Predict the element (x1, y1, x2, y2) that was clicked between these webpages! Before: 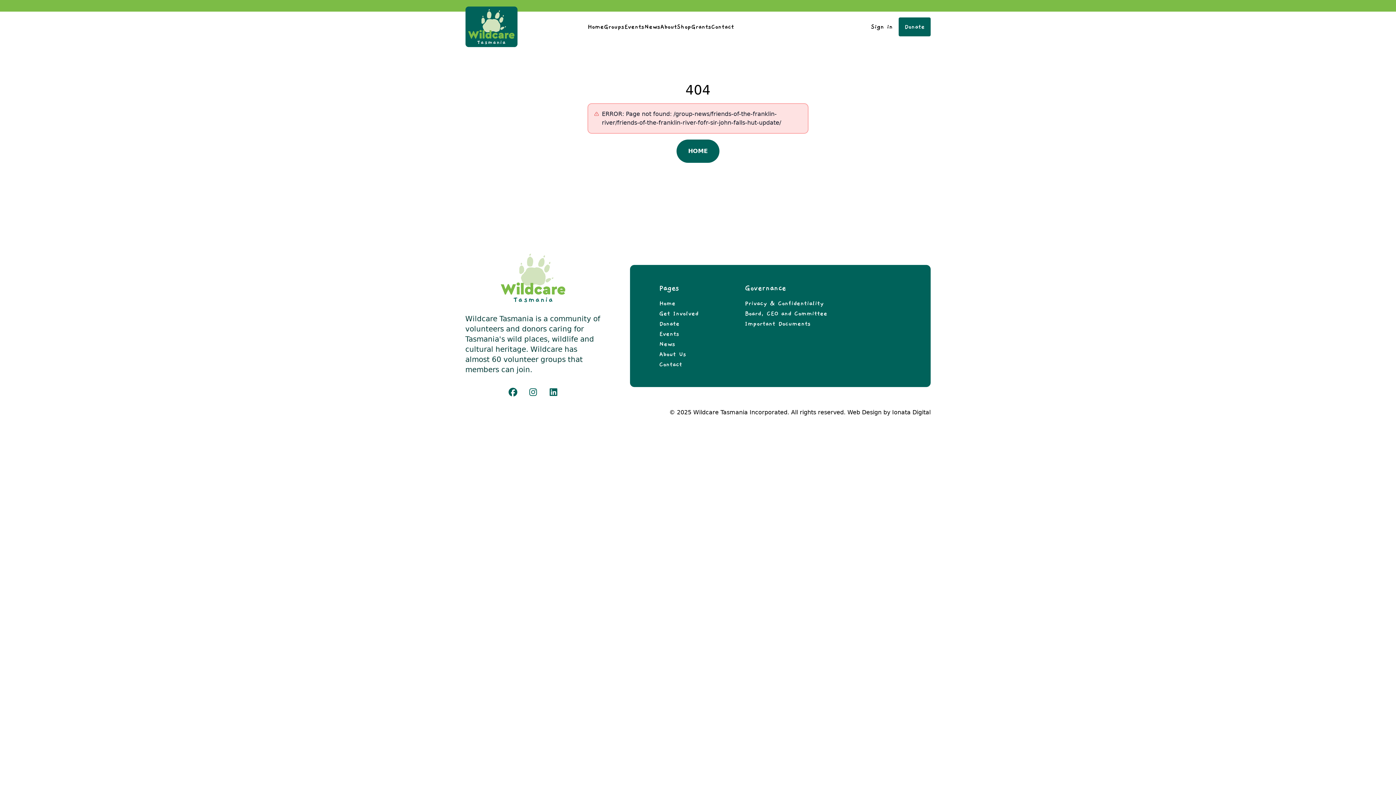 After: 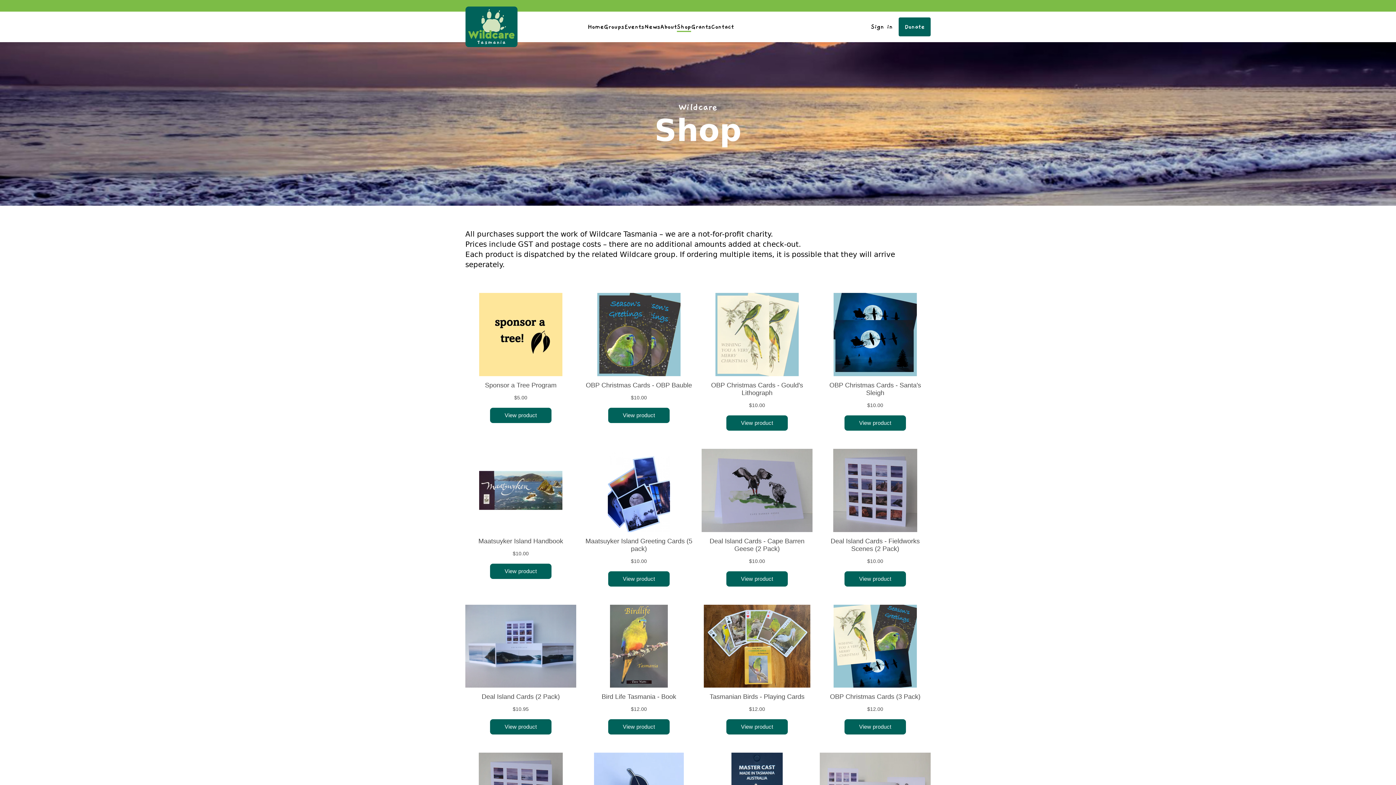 Action: label: Shop bbox: (677, 21, 691, 31)